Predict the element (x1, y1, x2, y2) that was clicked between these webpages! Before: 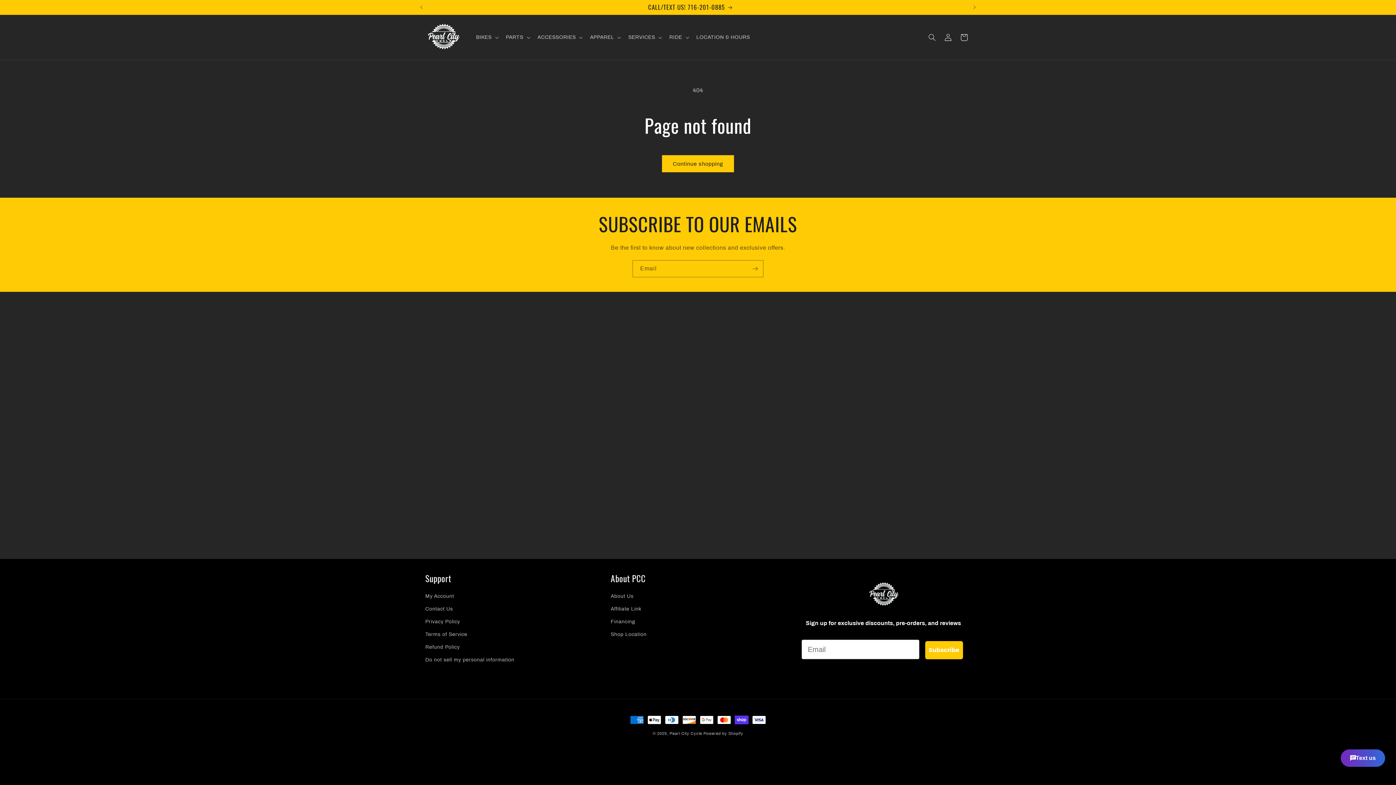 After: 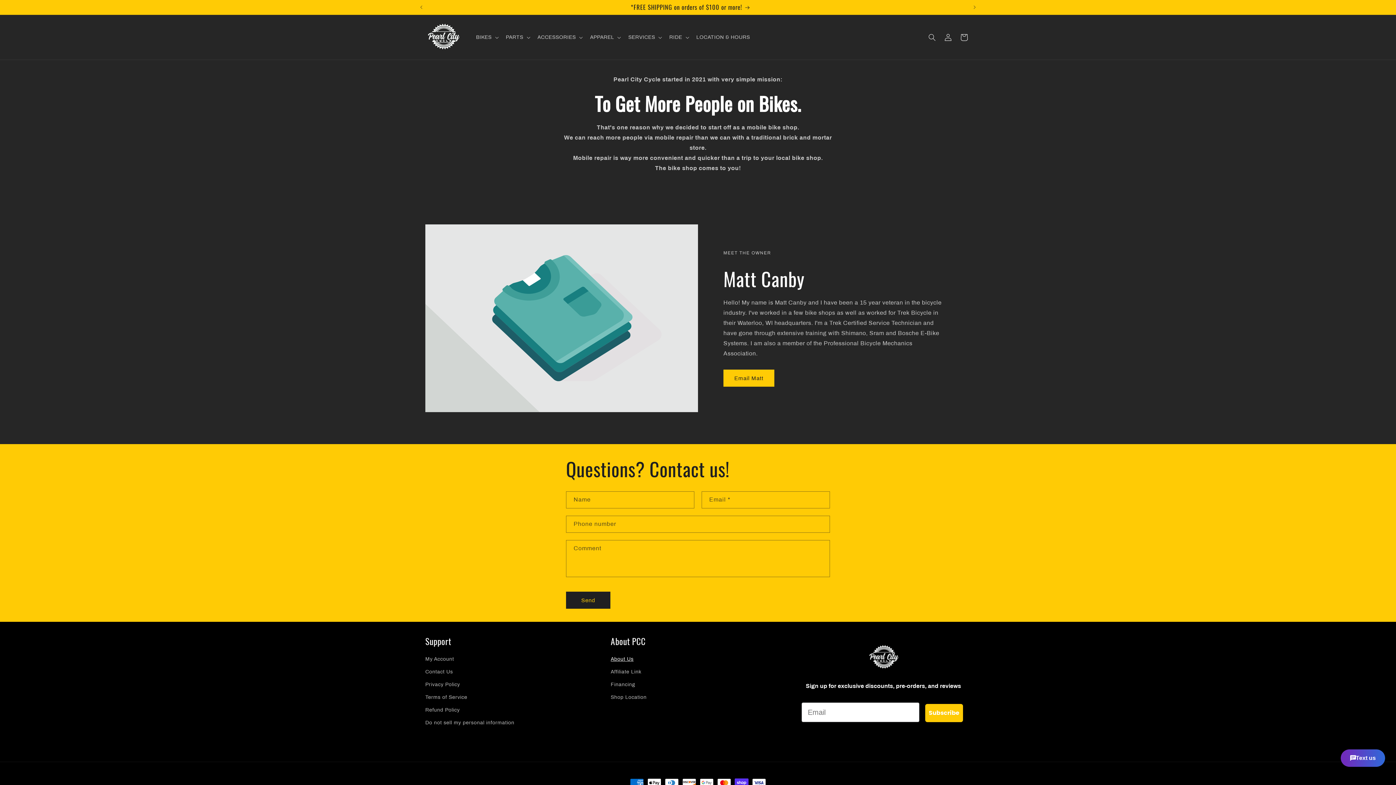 Action: label: About Us bbox: (610, 592, 633, 602)